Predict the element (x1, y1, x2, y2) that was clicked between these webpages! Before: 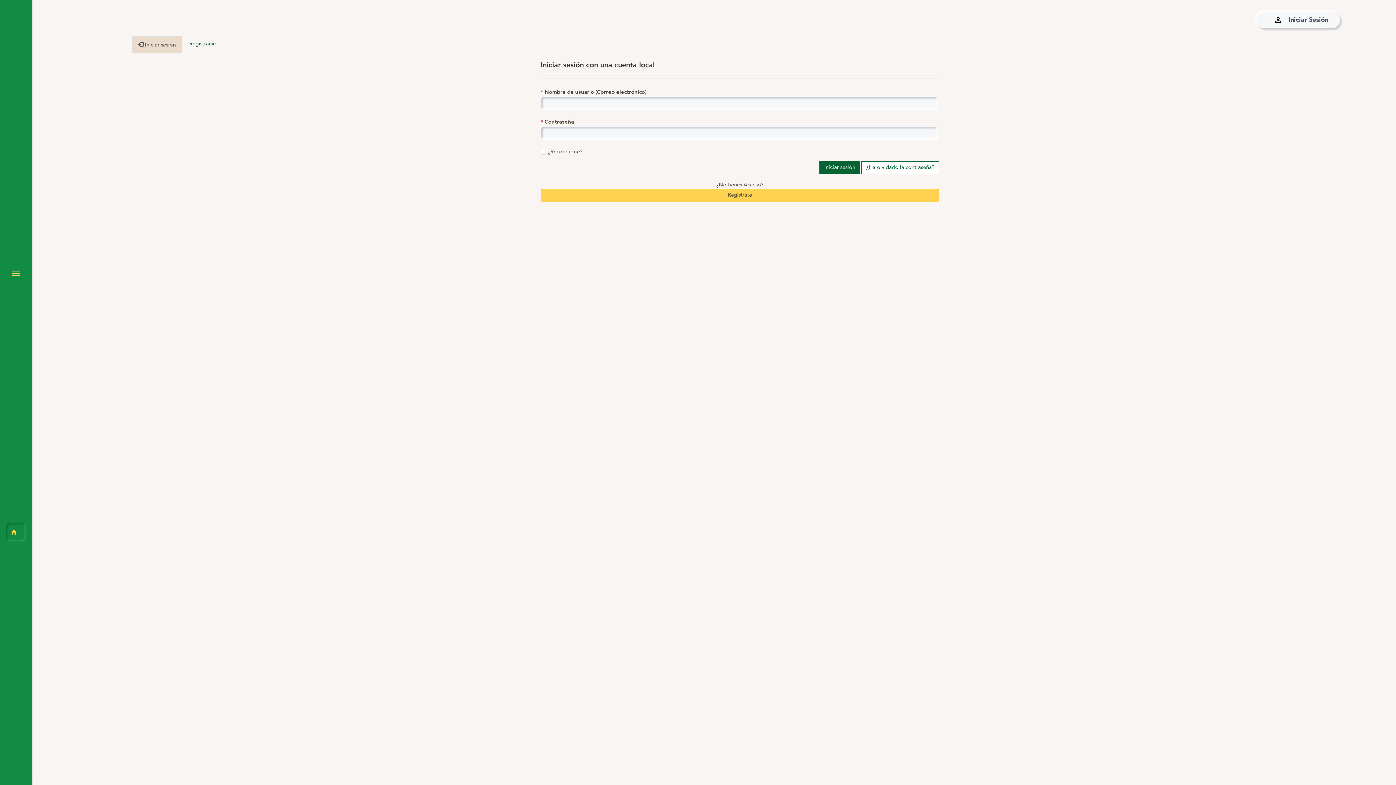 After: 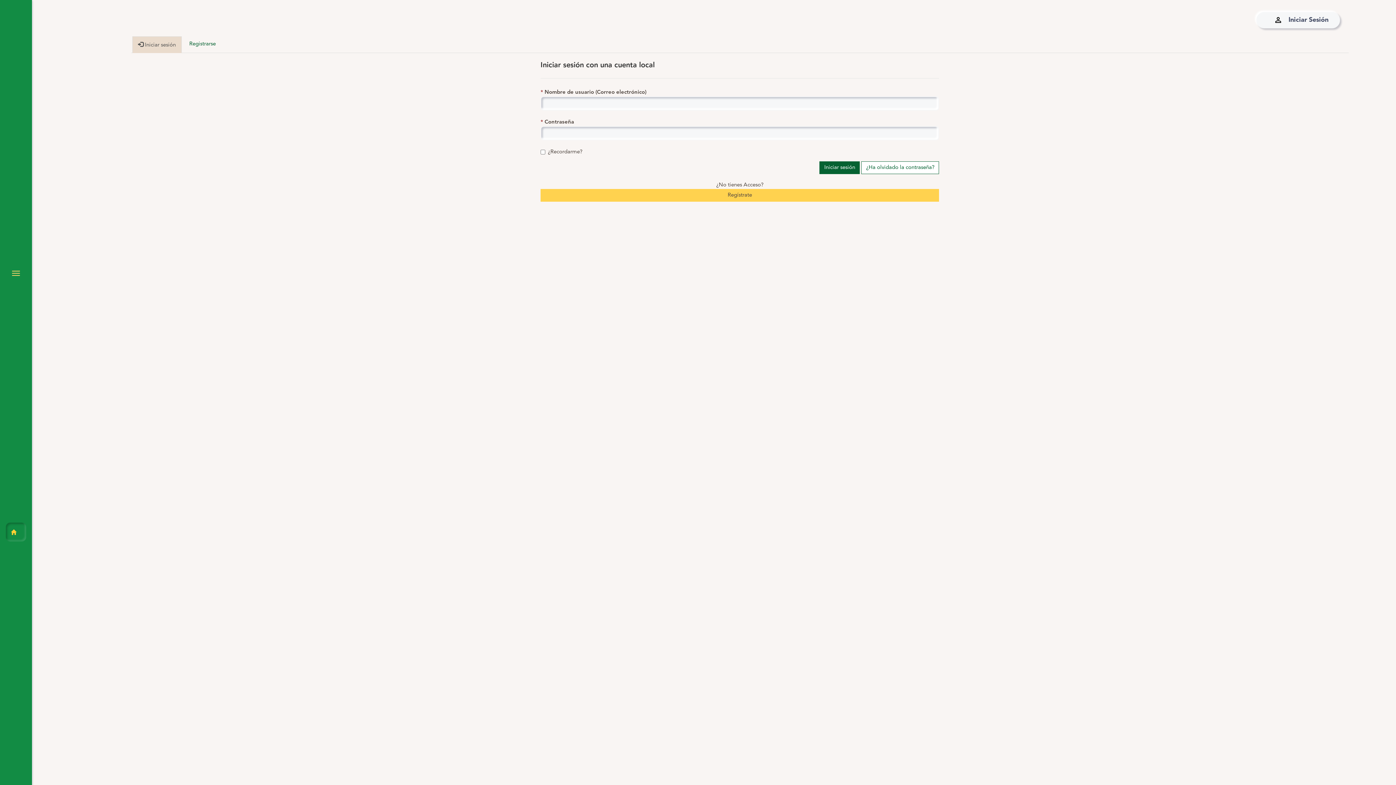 Action: label: Alternar navegación bbox: (11, 270, 20, 276)